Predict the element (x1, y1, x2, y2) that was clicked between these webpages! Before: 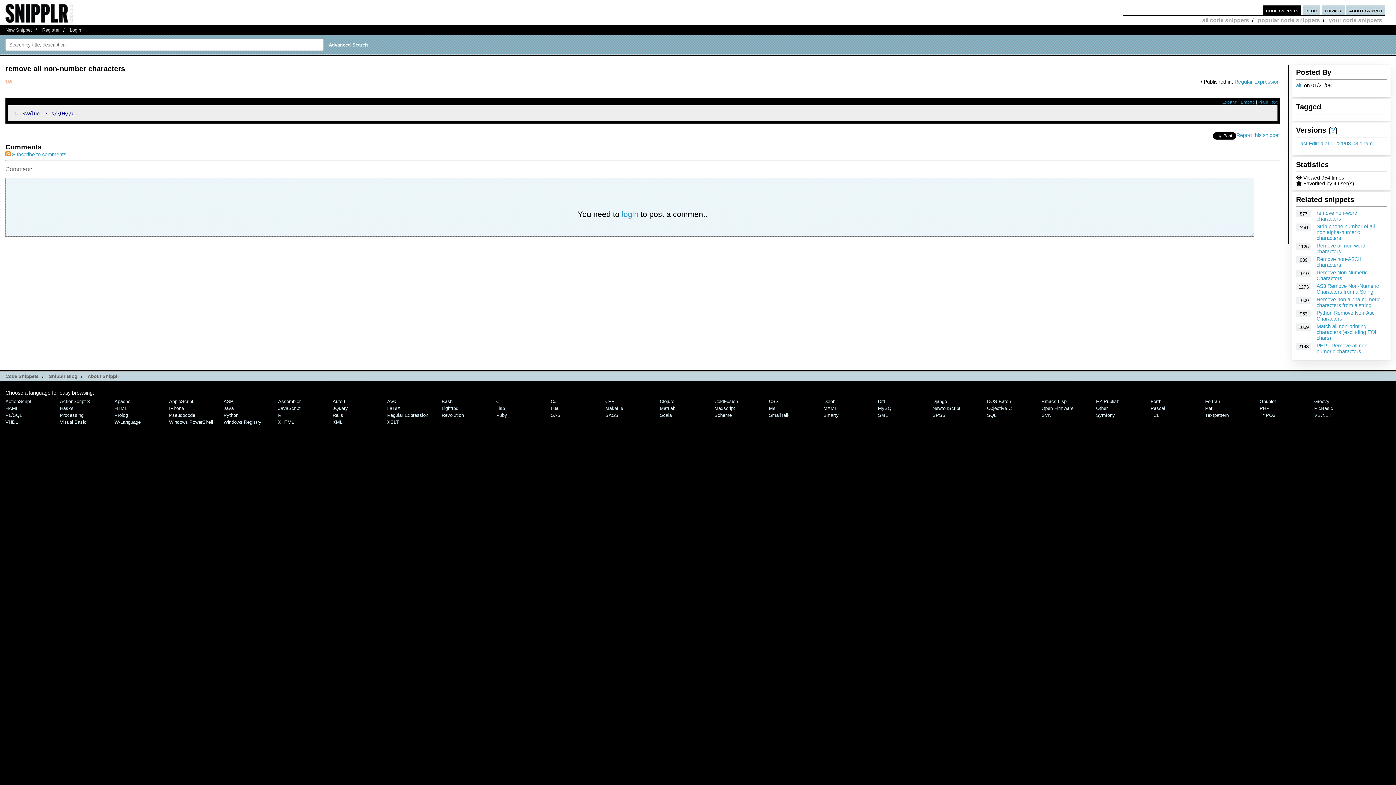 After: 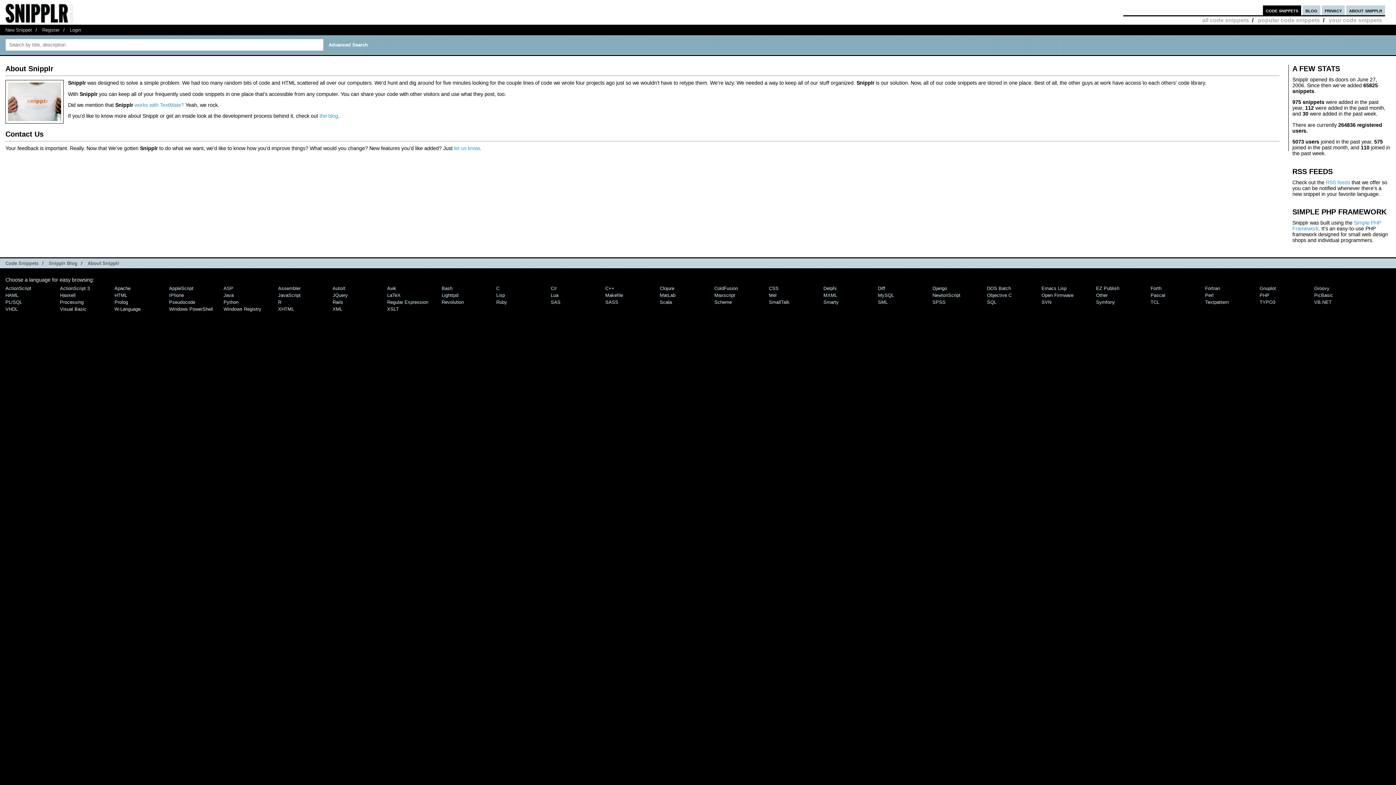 Action: bbox: (1346, 5, 1385, 15) label: about snipplr